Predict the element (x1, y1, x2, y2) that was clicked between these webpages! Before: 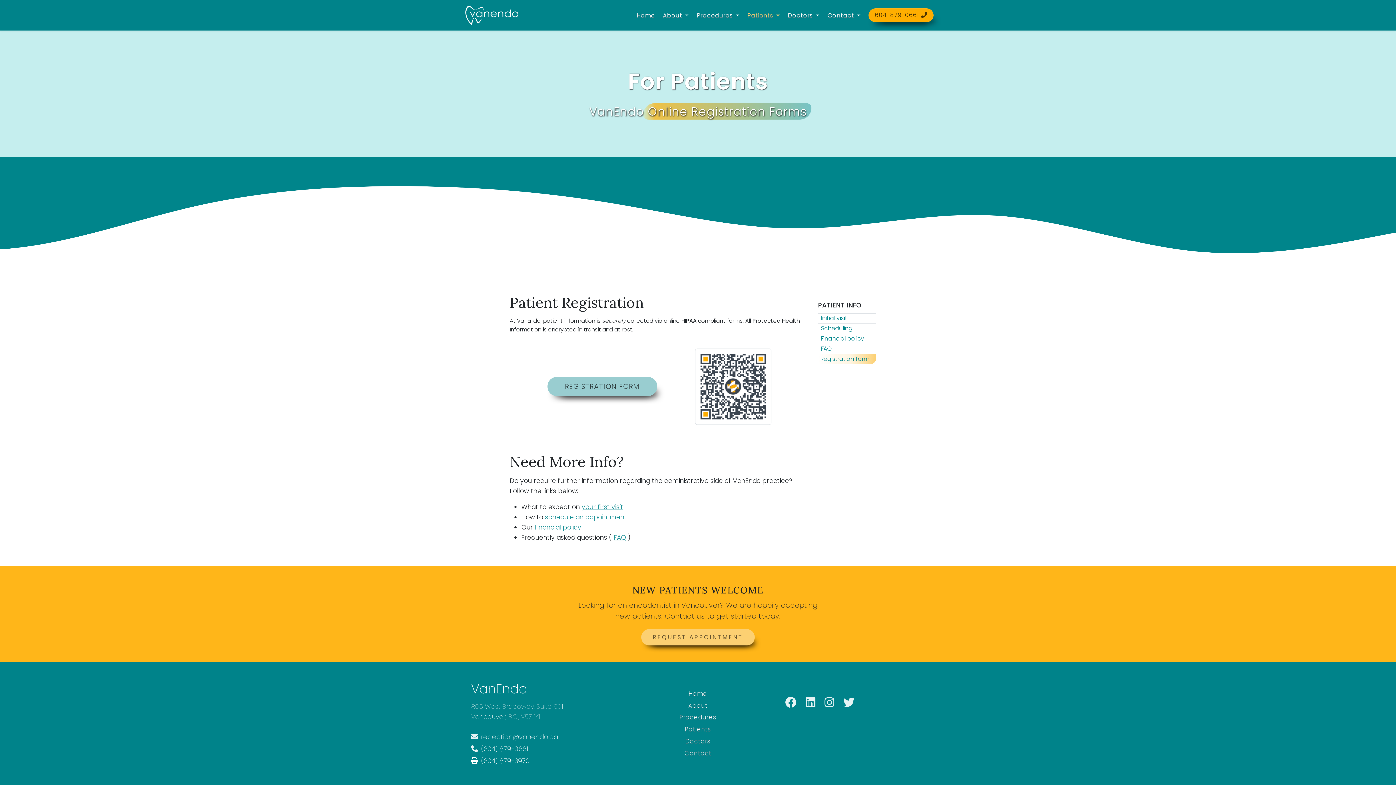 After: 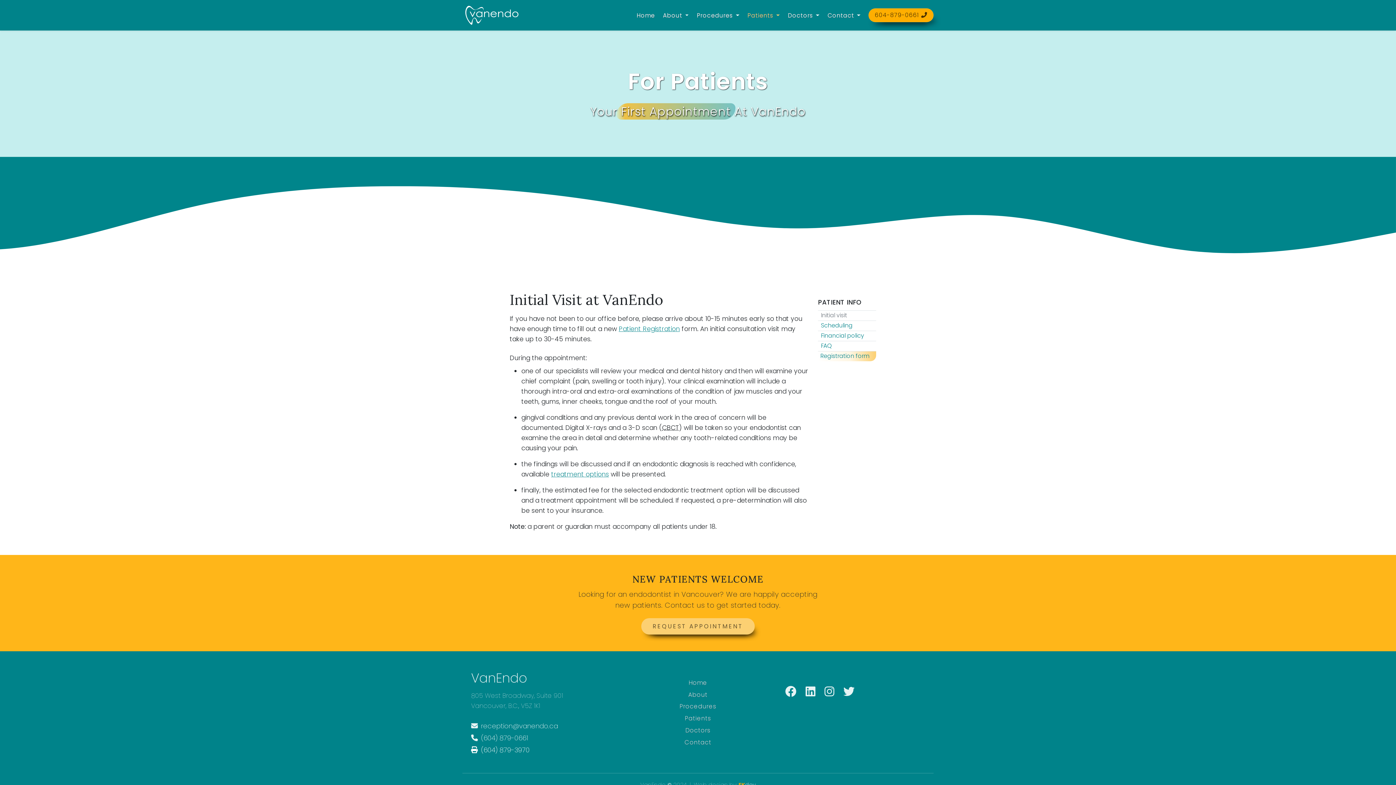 Action: bbox: (581, 502, 623, 511) label: your first visit